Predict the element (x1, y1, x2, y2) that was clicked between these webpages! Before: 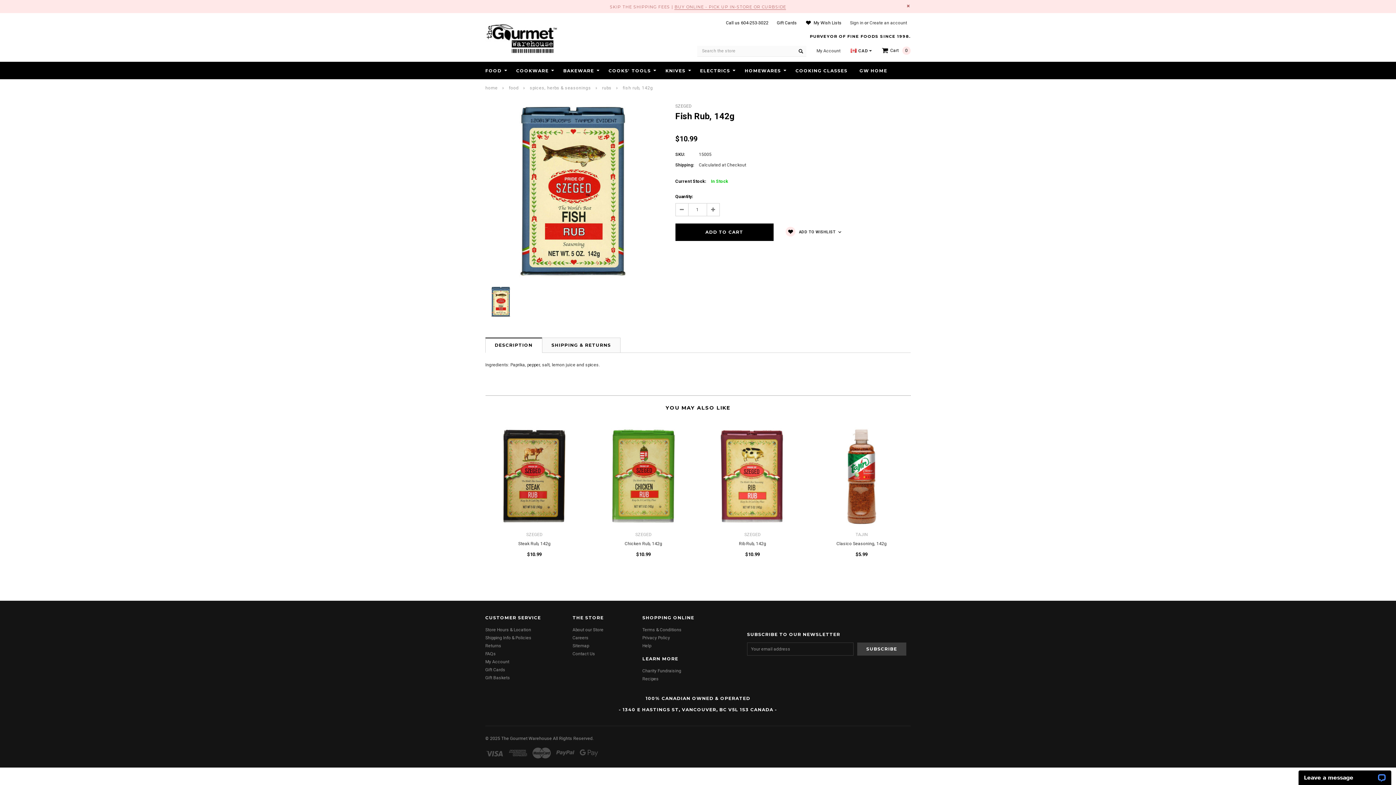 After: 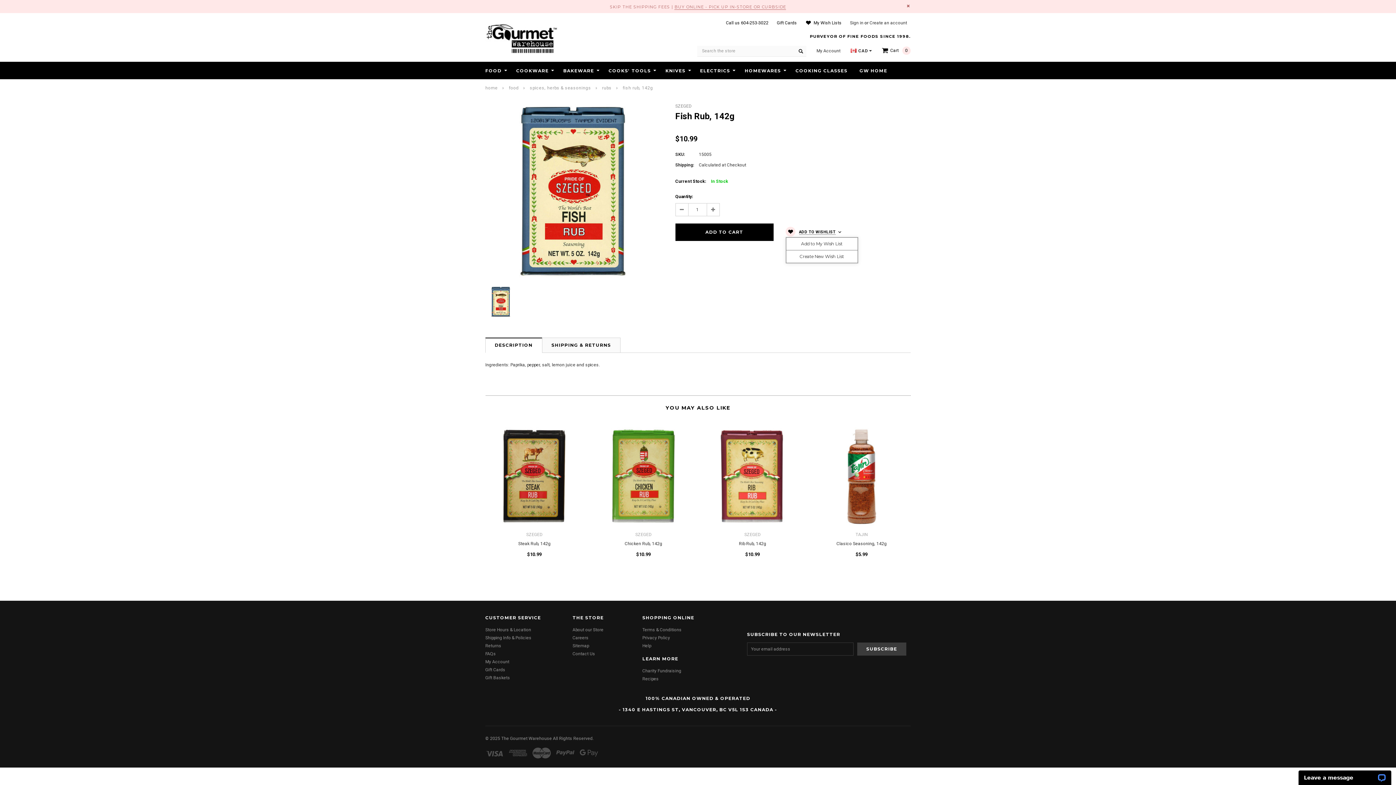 Action: bbox: (785, 227, 842, 237) label:  ADD TO WISHLIST 